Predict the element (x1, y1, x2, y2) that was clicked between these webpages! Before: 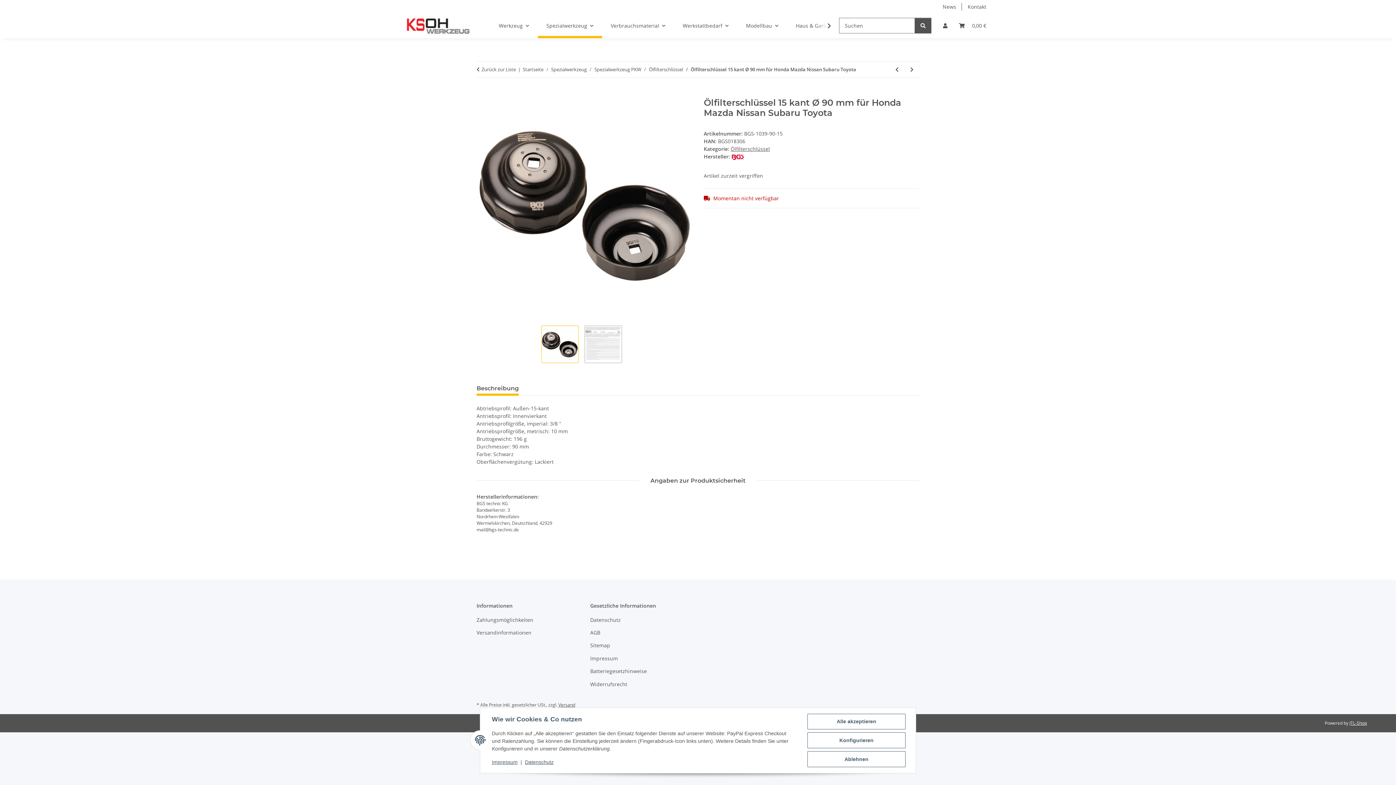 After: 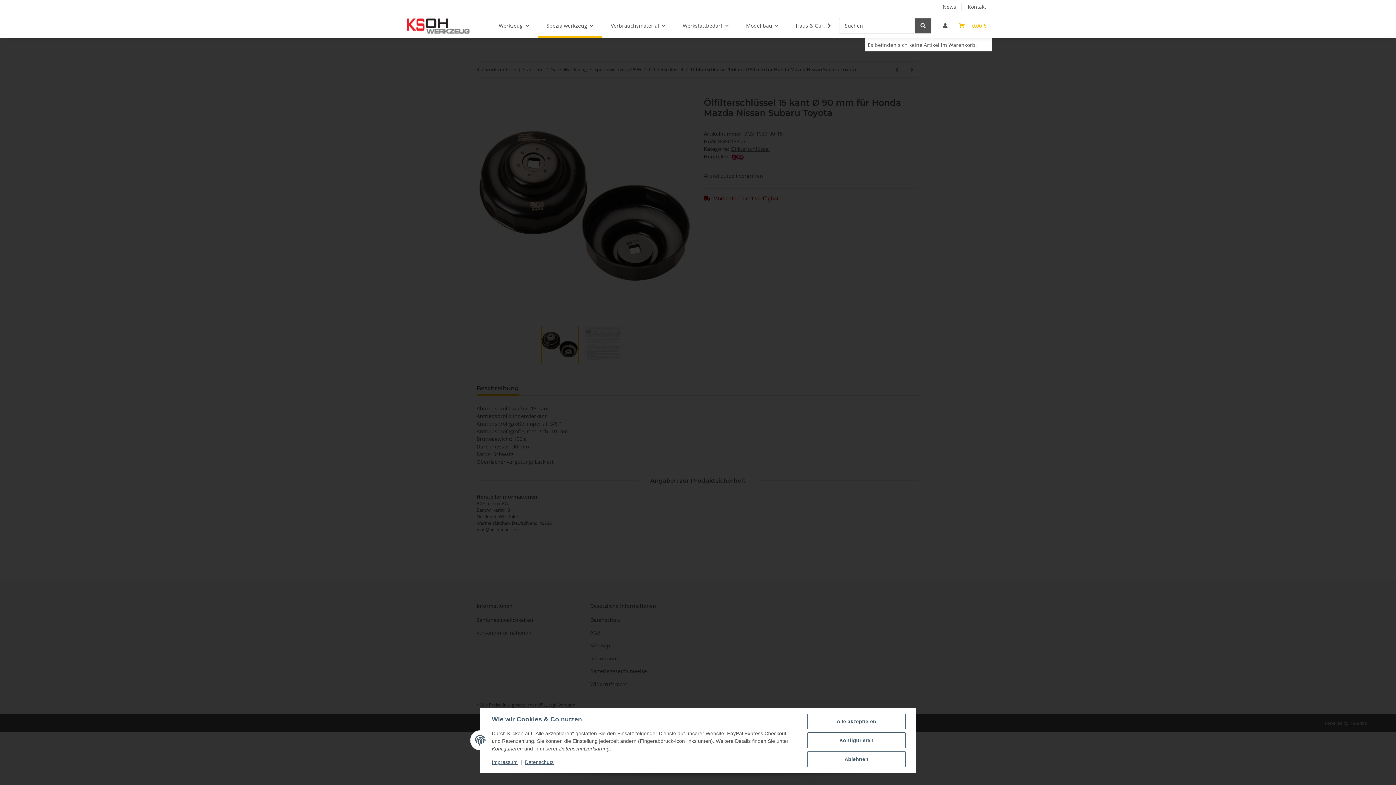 Action: bbox: (953, 13, 992, 38) label: Warenkorb